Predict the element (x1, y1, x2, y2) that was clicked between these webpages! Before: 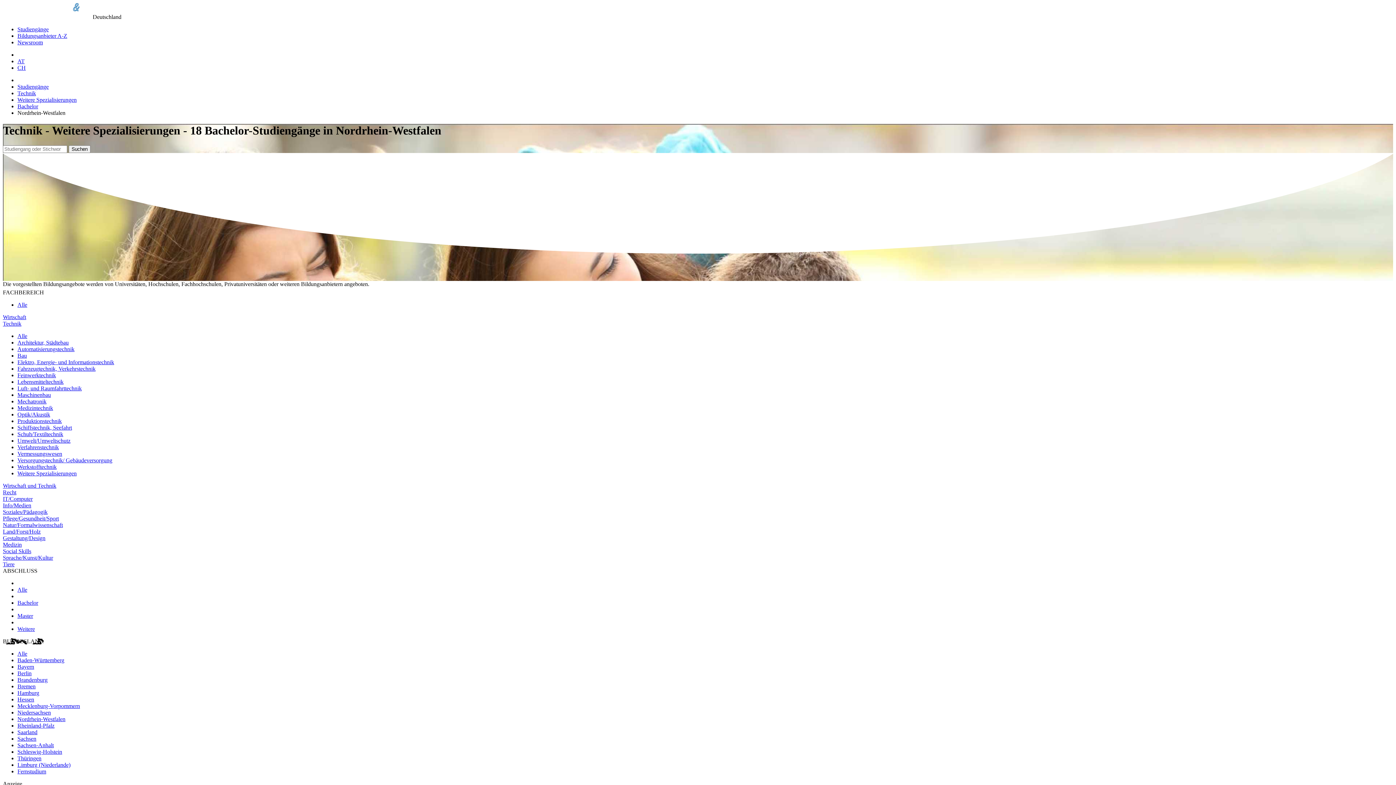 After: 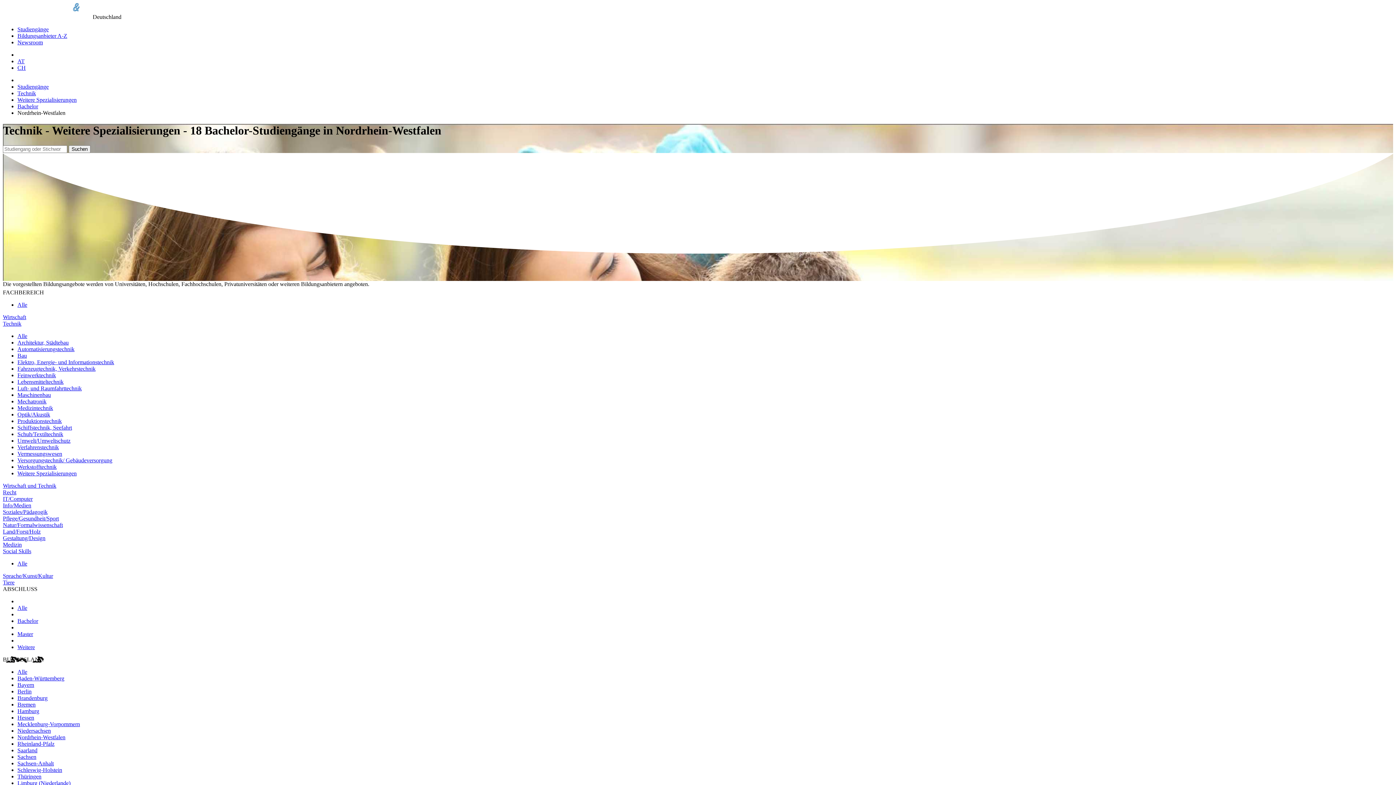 Action: bbox: (2, 548, 31, 554) label: Social Skills